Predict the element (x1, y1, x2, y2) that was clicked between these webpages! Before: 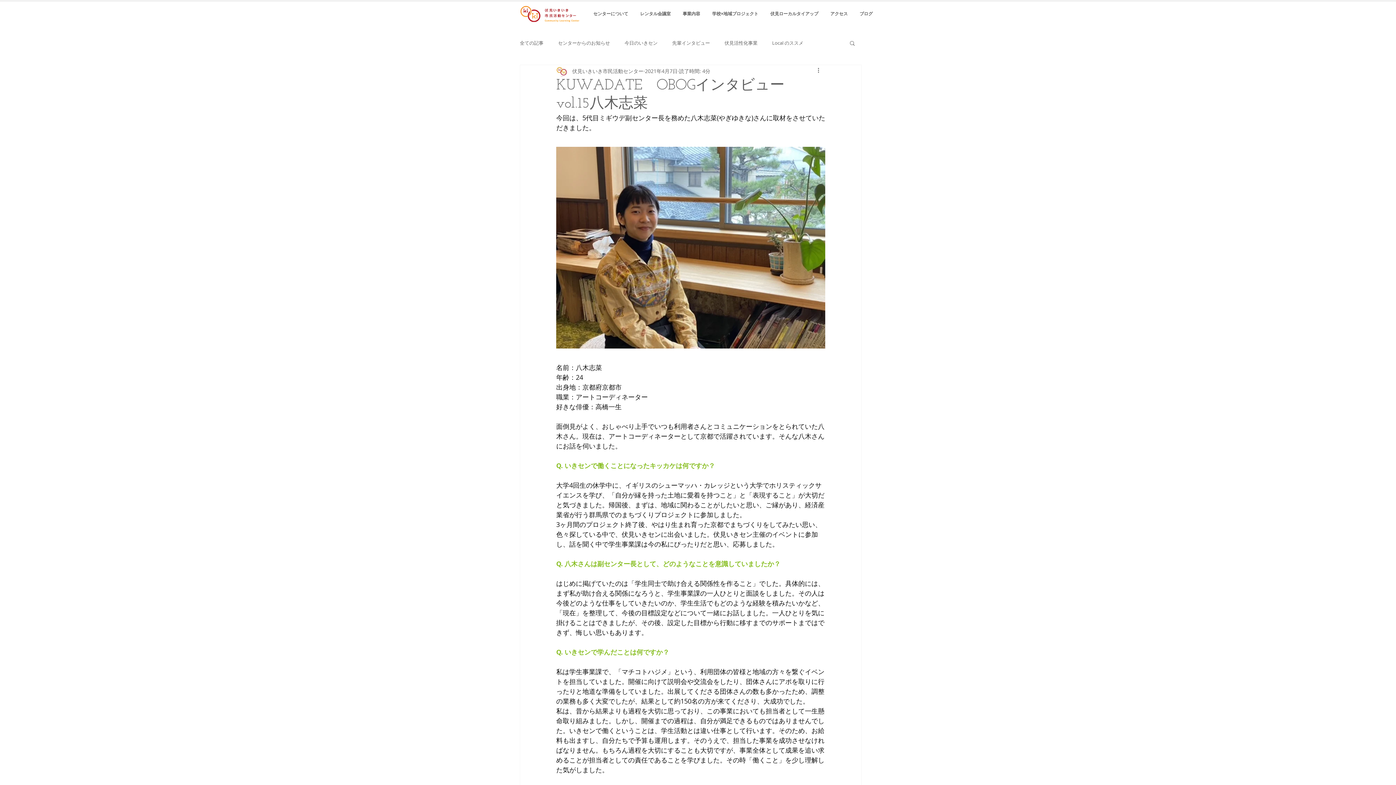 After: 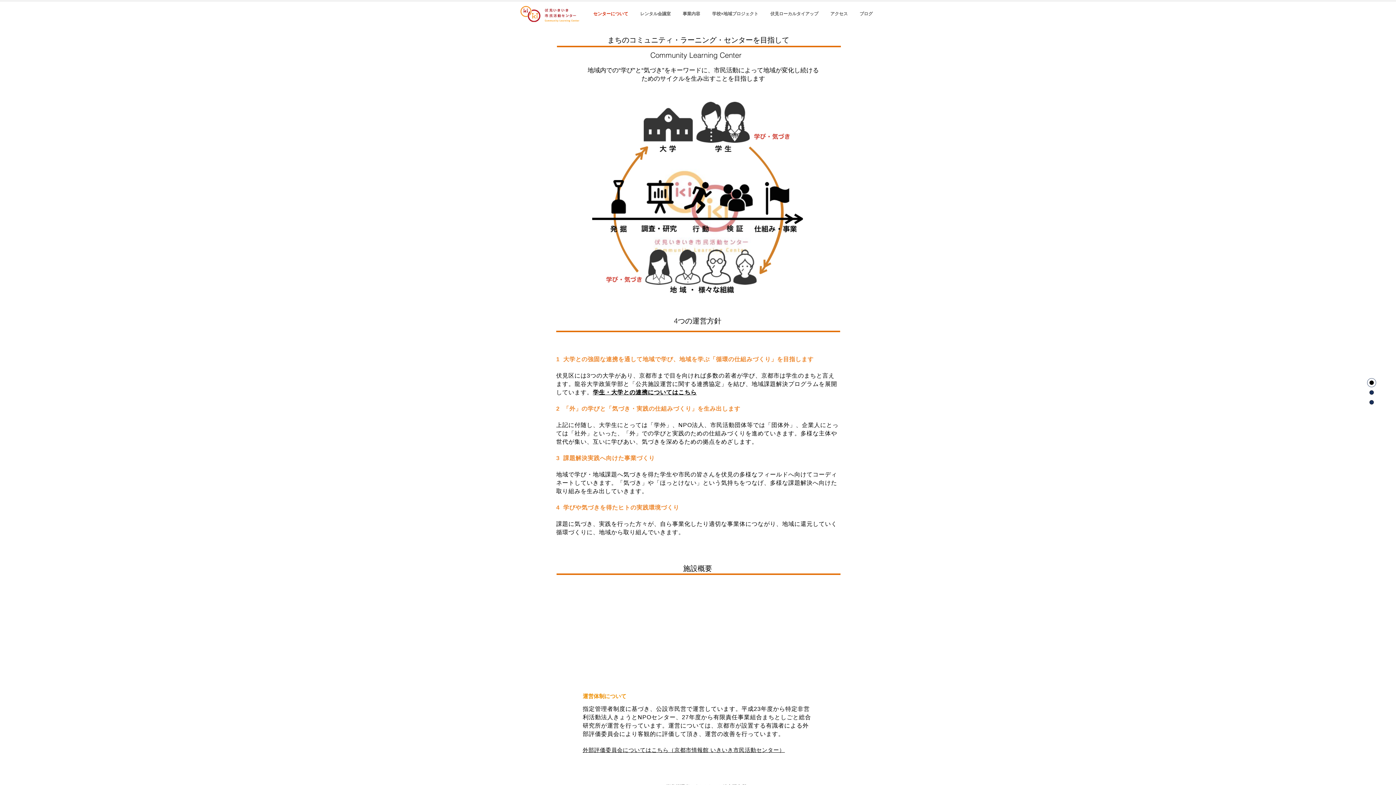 Action: bbox: (587, 4, 634, 23) label: センターについて